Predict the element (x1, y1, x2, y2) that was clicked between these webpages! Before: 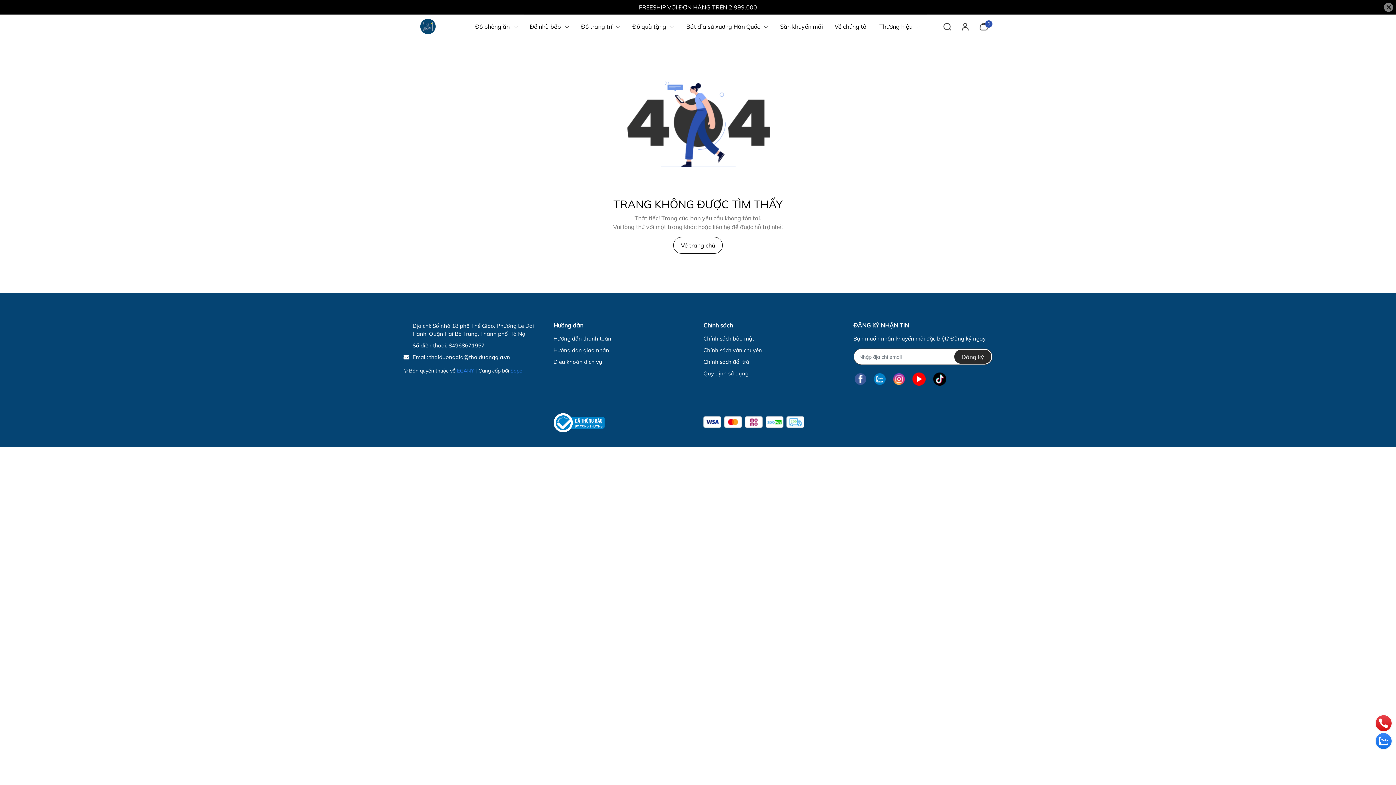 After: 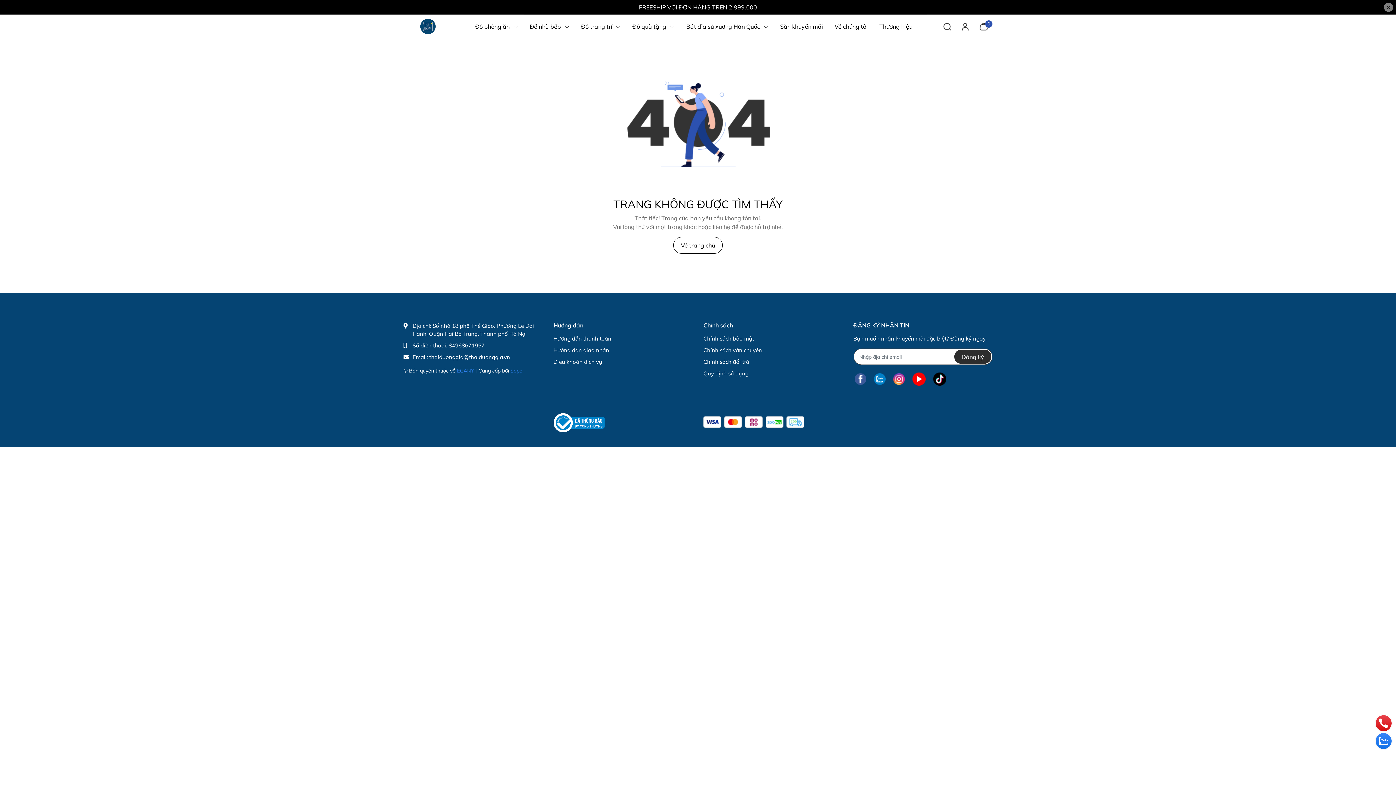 Action: bbox: (954, 349, 991, 364) label: Đăng ký nhận tin